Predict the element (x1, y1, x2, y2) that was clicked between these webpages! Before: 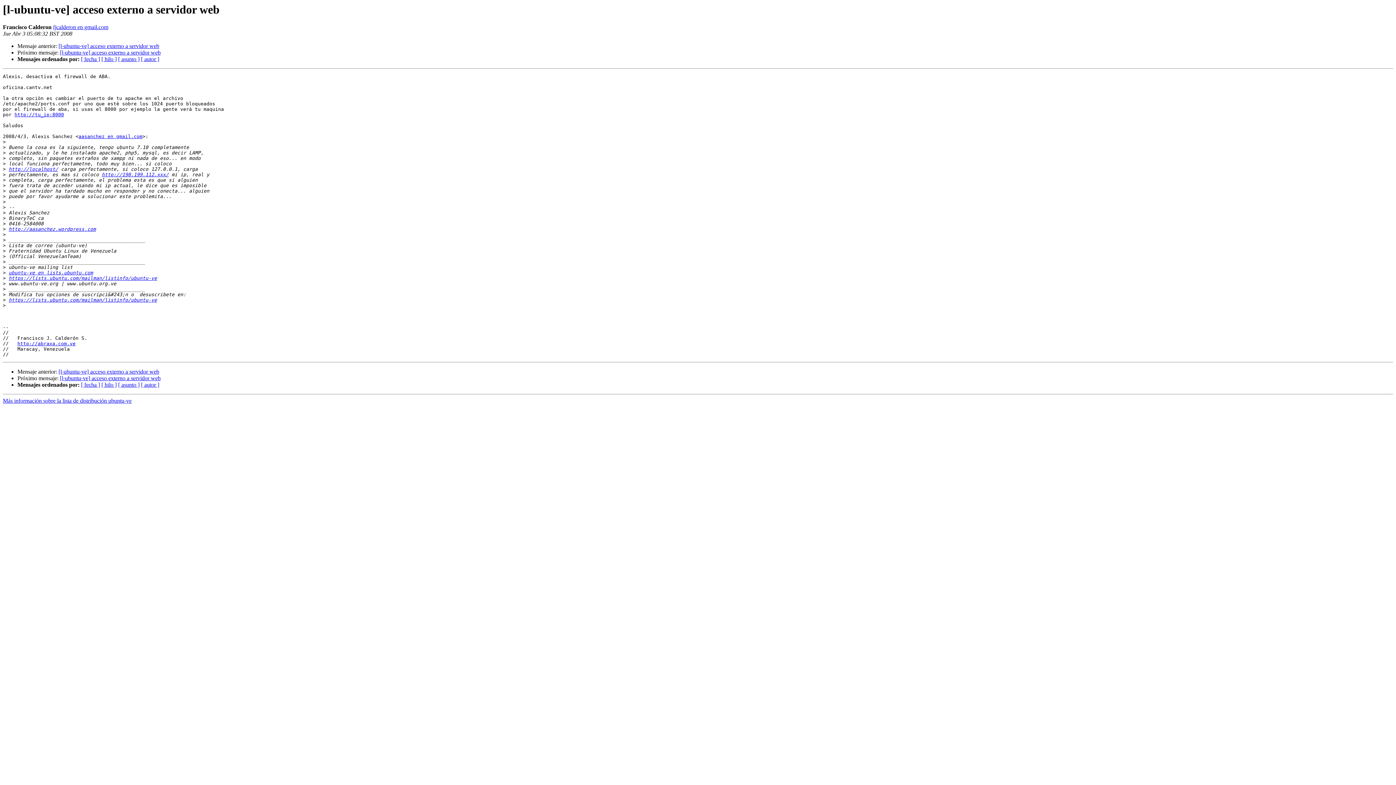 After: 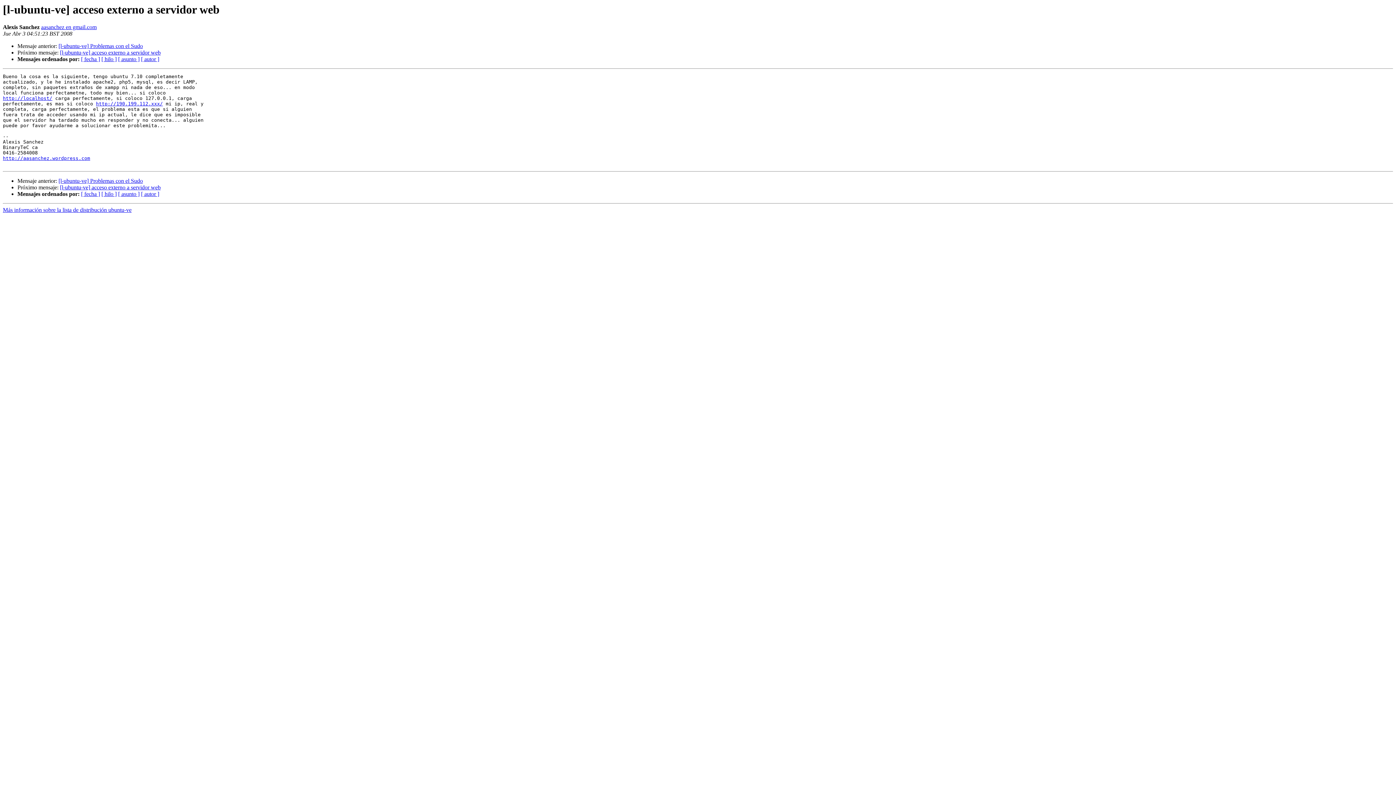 Action: bbox: (58, 368, 159, 375) label: [l-ubuntu-ve] acceso externo a servidor web